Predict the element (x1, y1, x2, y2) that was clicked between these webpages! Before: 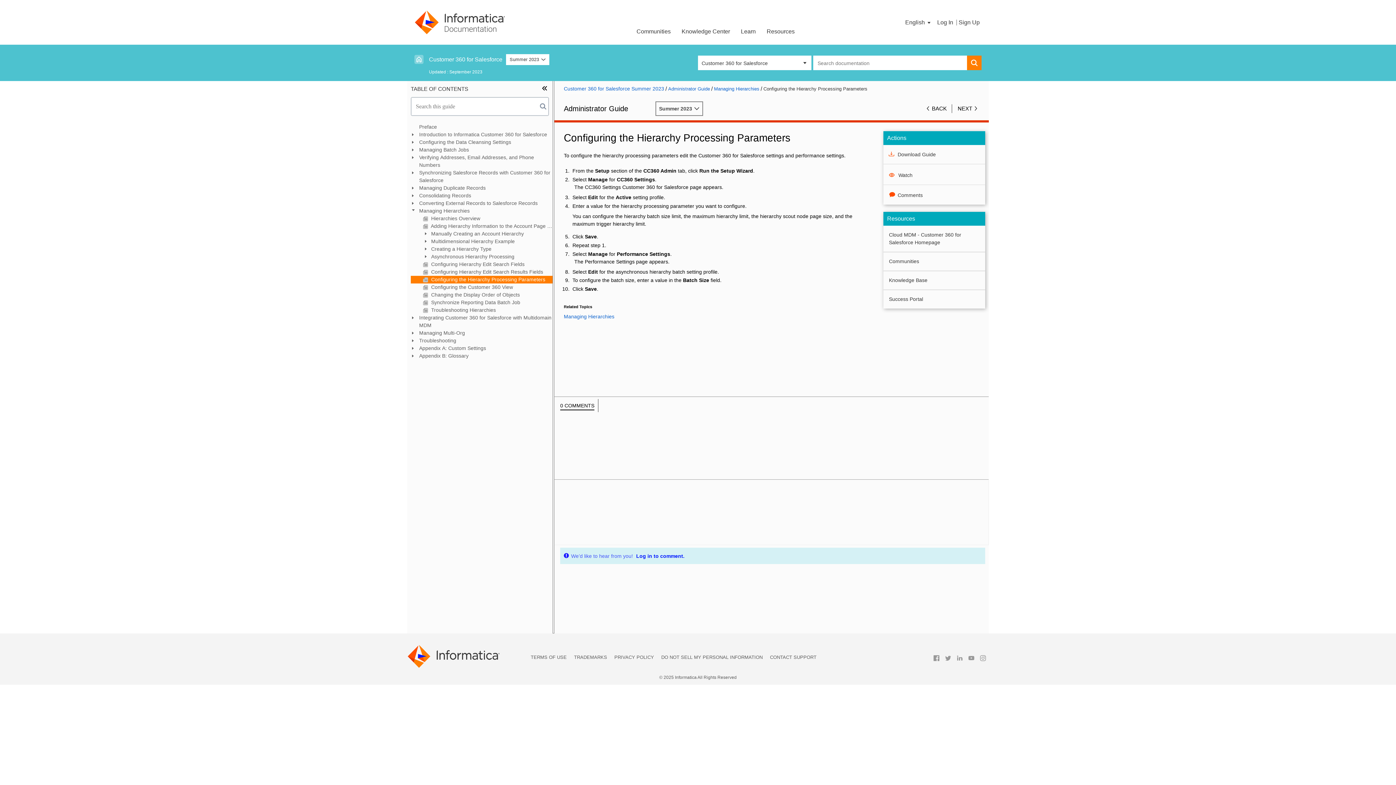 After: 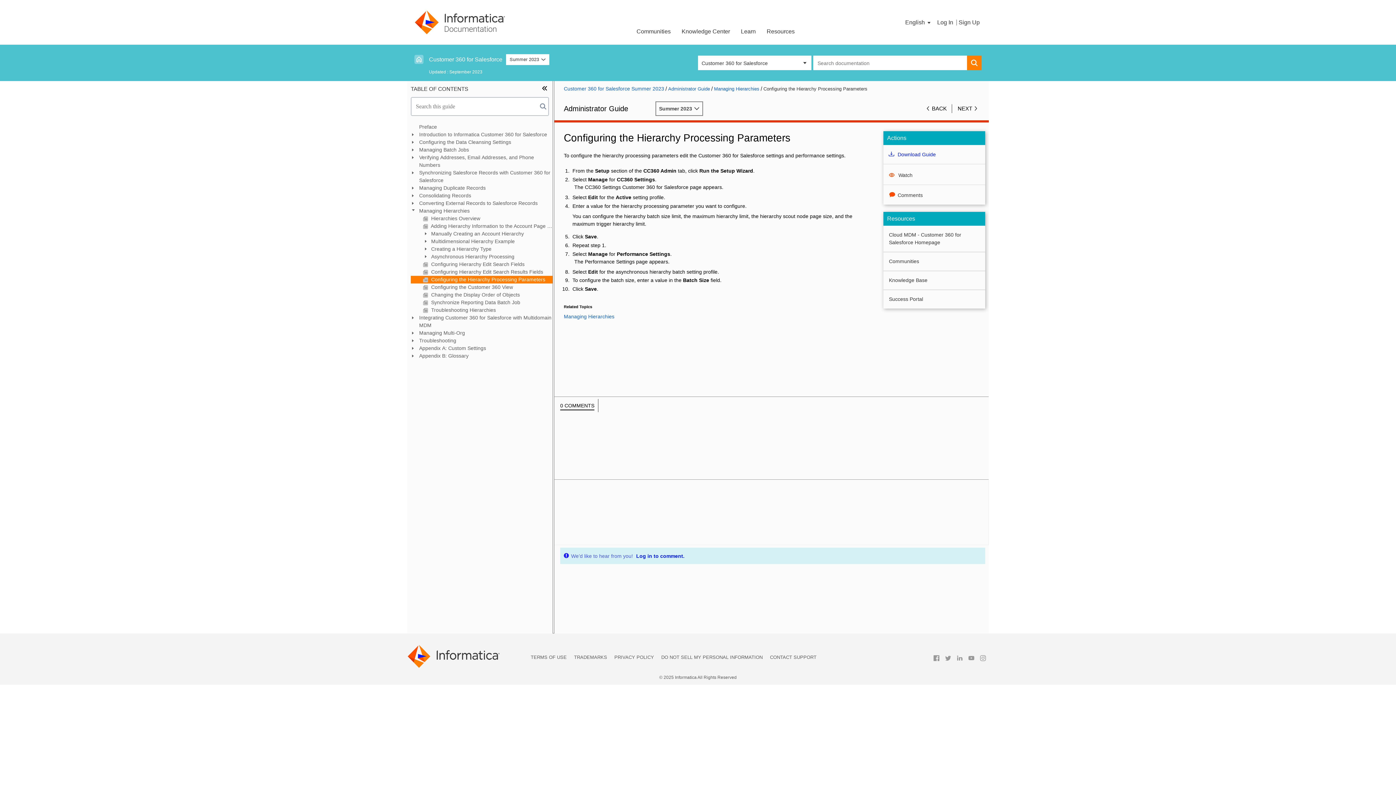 Action: label: Download Guide bbox: (889, 150, 936, 157)